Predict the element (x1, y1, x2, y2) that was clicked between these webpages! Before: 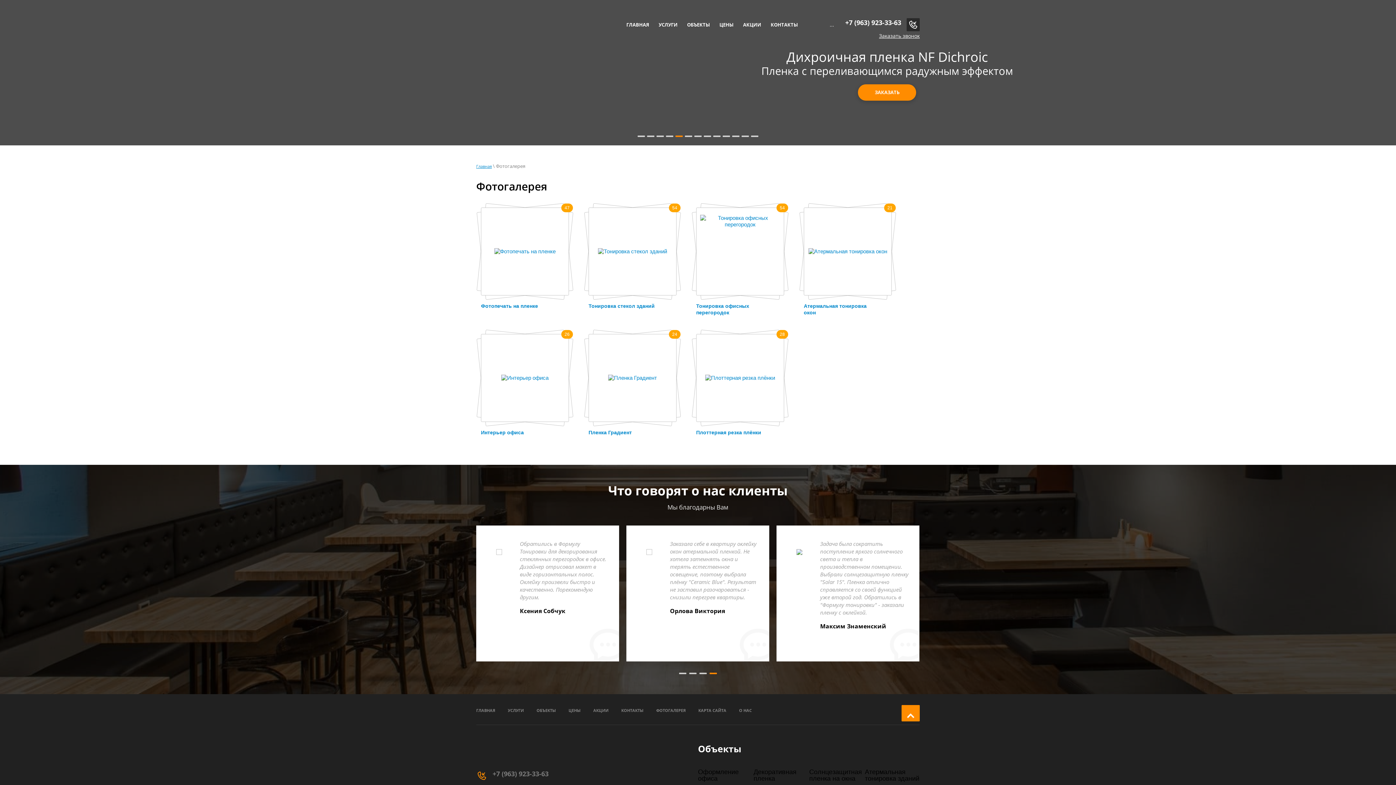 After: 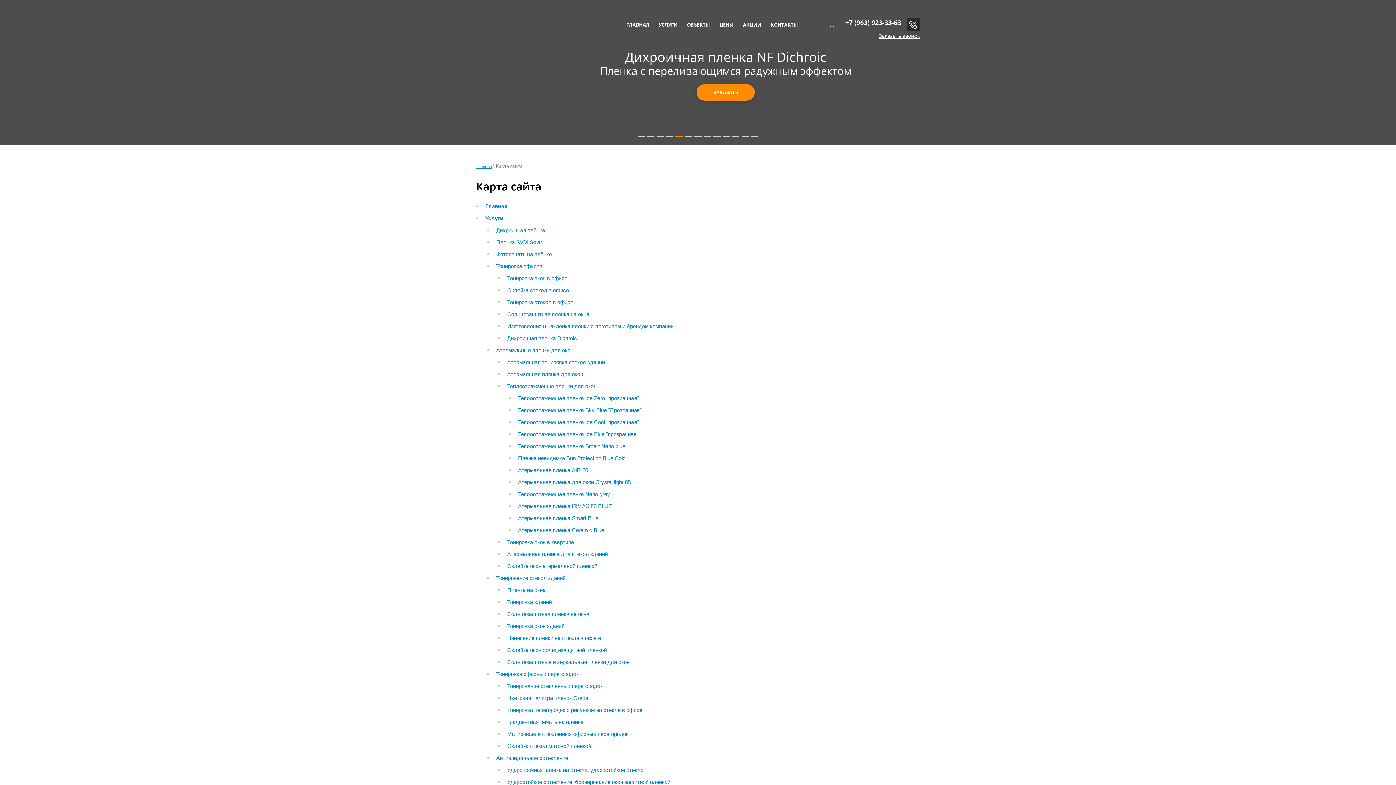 Action: label: КАРТА САЙТА bbox: (698, 706, 726, 715)